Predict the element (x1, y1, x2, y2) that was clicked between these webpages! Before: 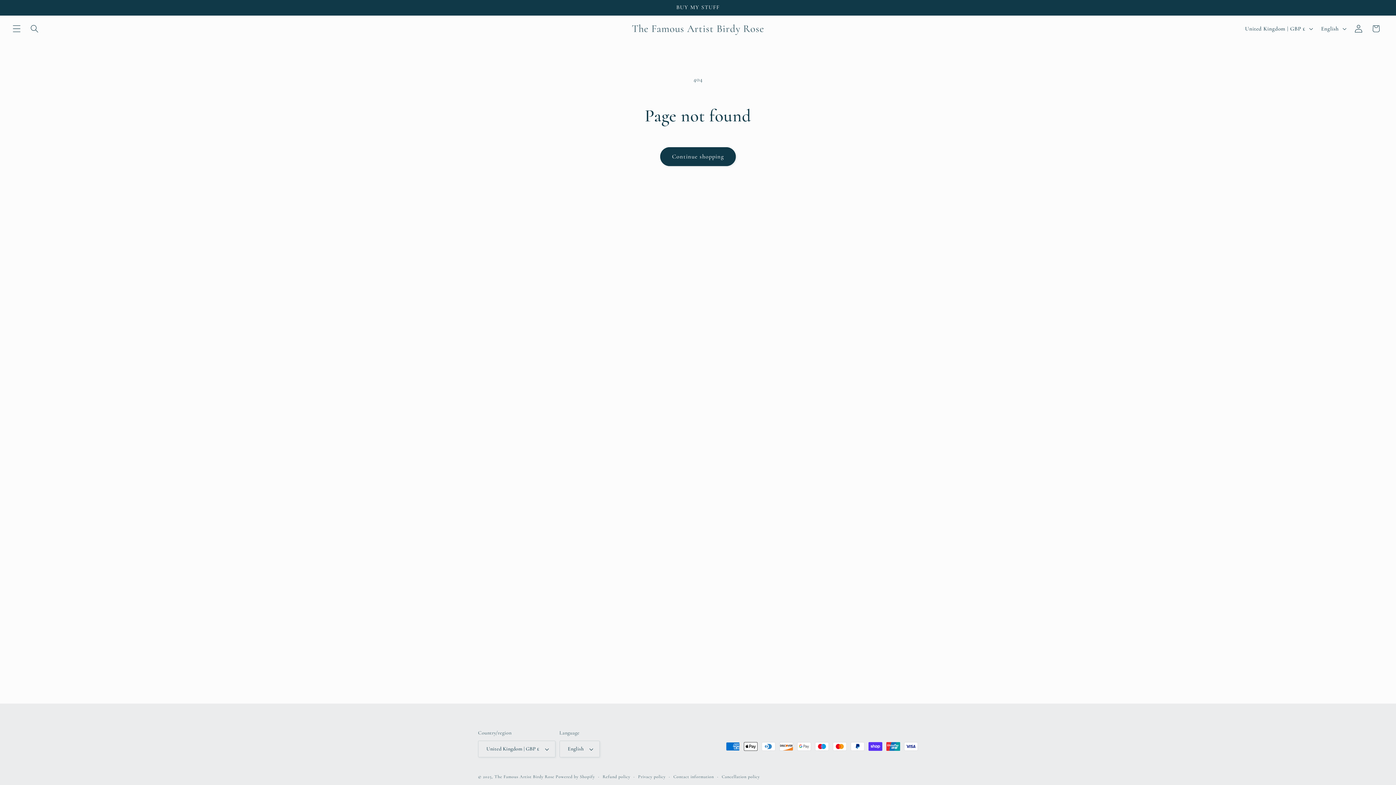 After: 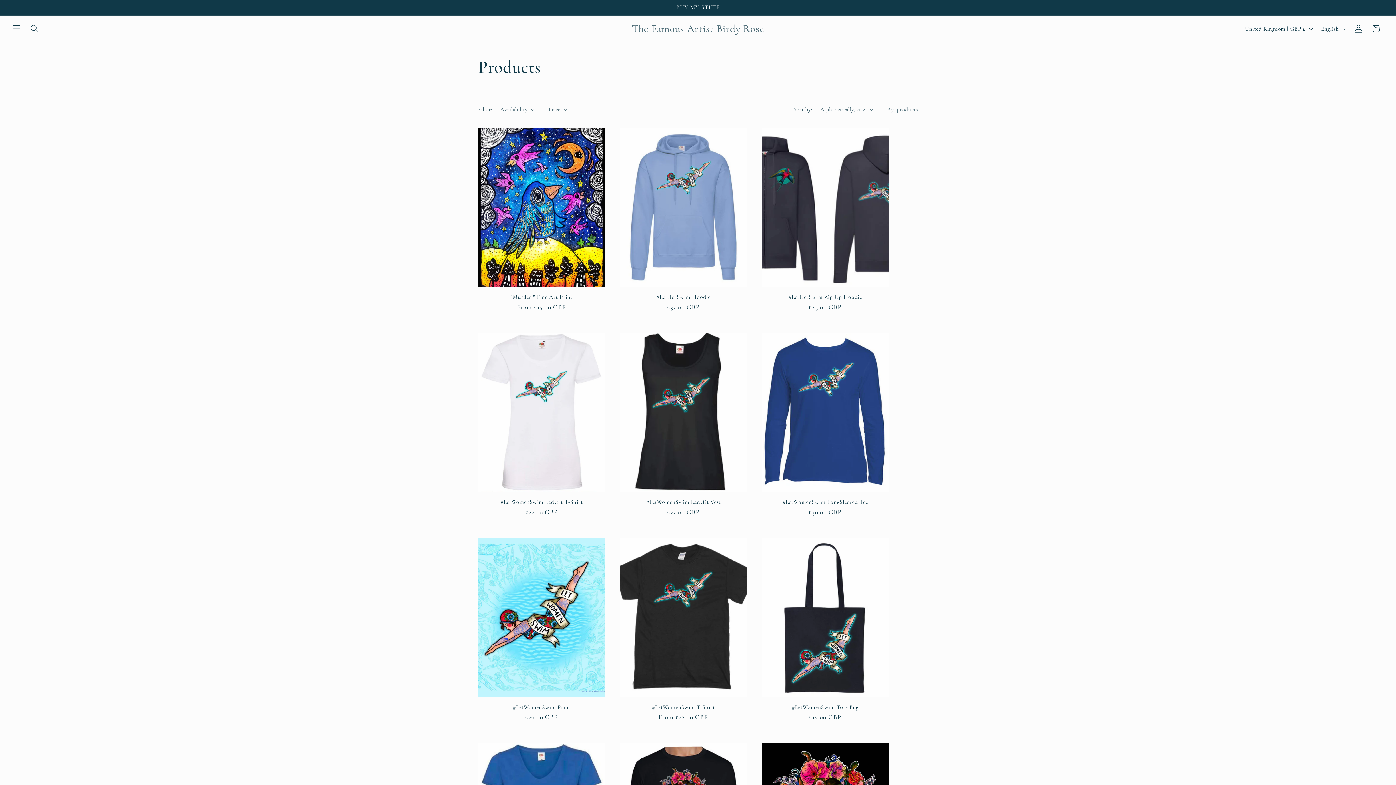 Action: bbox: (660, 147, 736, 166) label: Continue shopping